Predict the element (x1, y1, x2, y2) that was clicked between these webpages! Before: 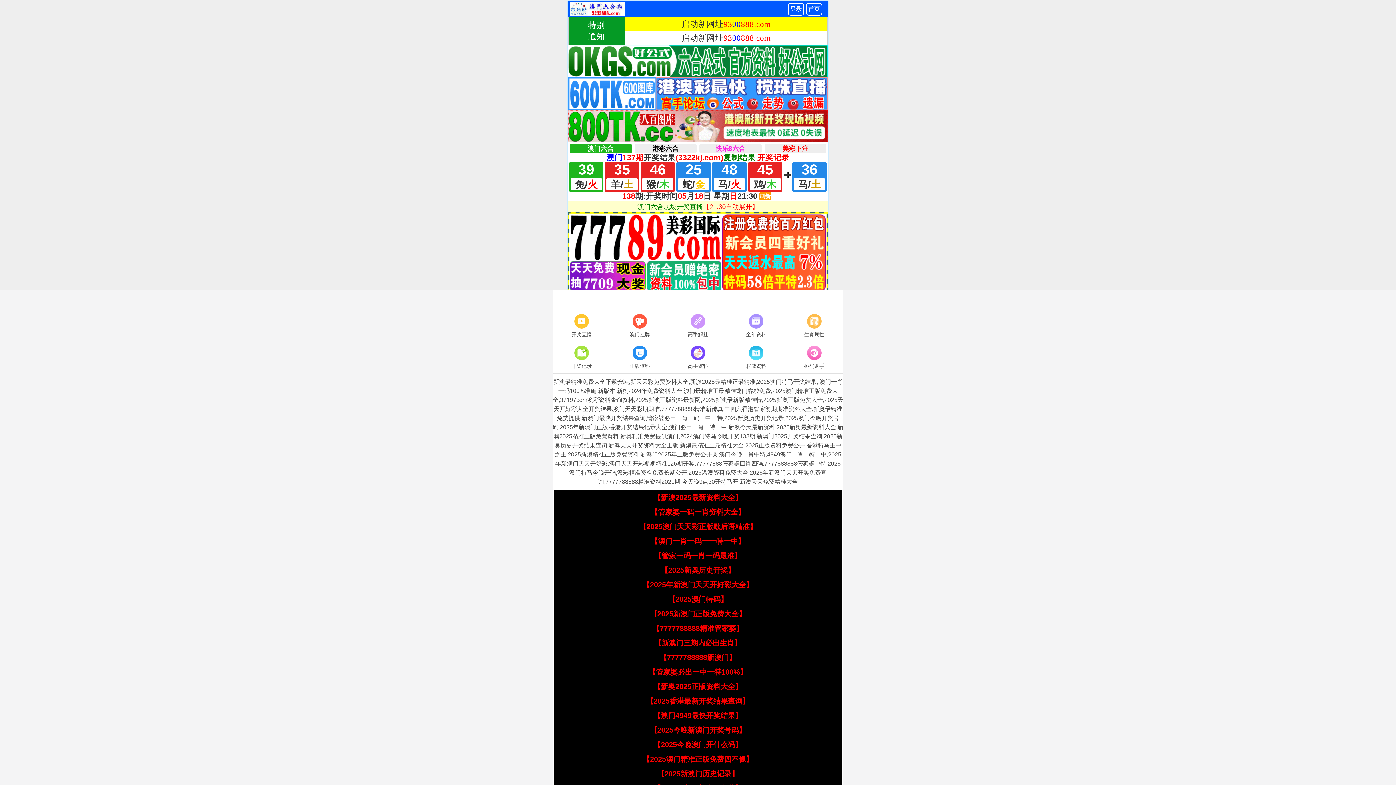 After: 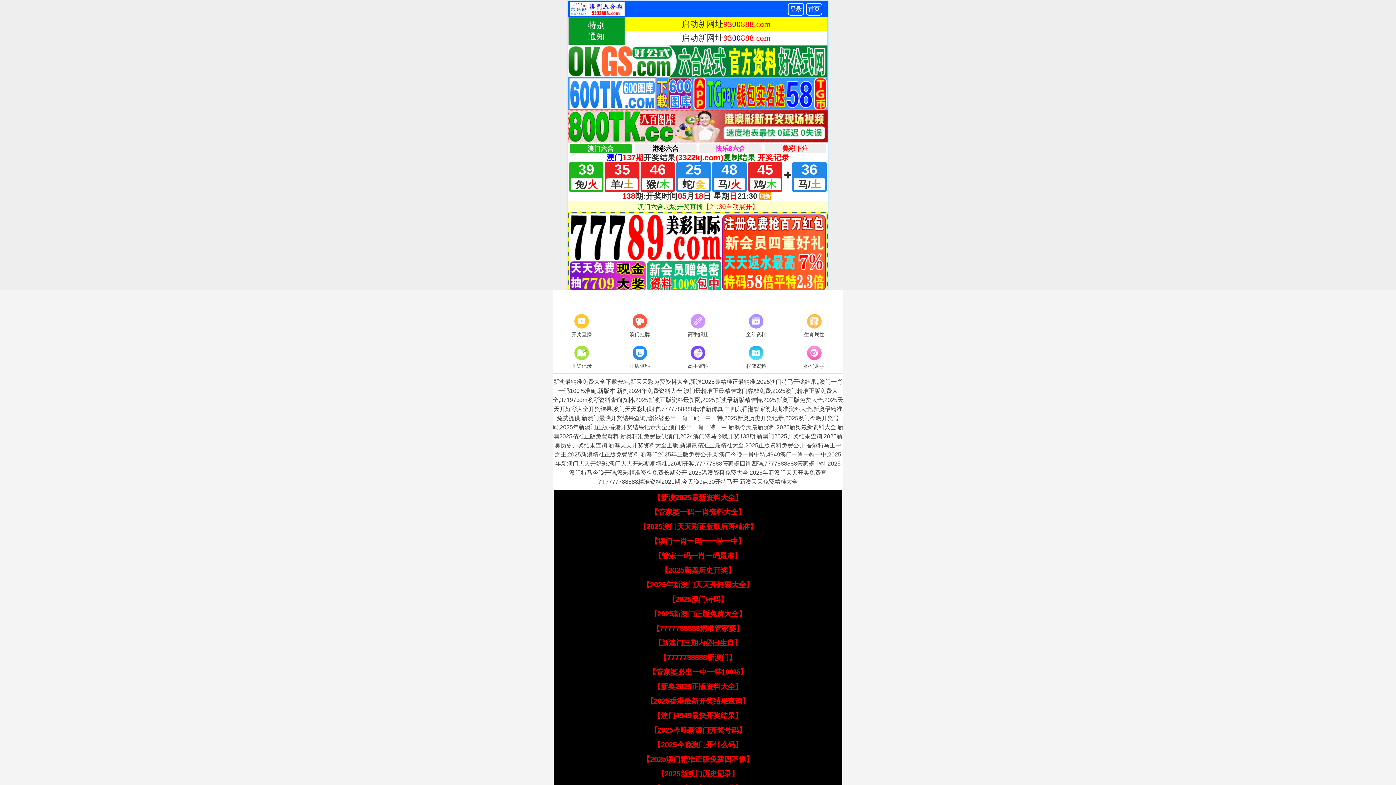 Action: bbox: (653, 493, 742, 501) label: 【新澳2025最新资料大全】